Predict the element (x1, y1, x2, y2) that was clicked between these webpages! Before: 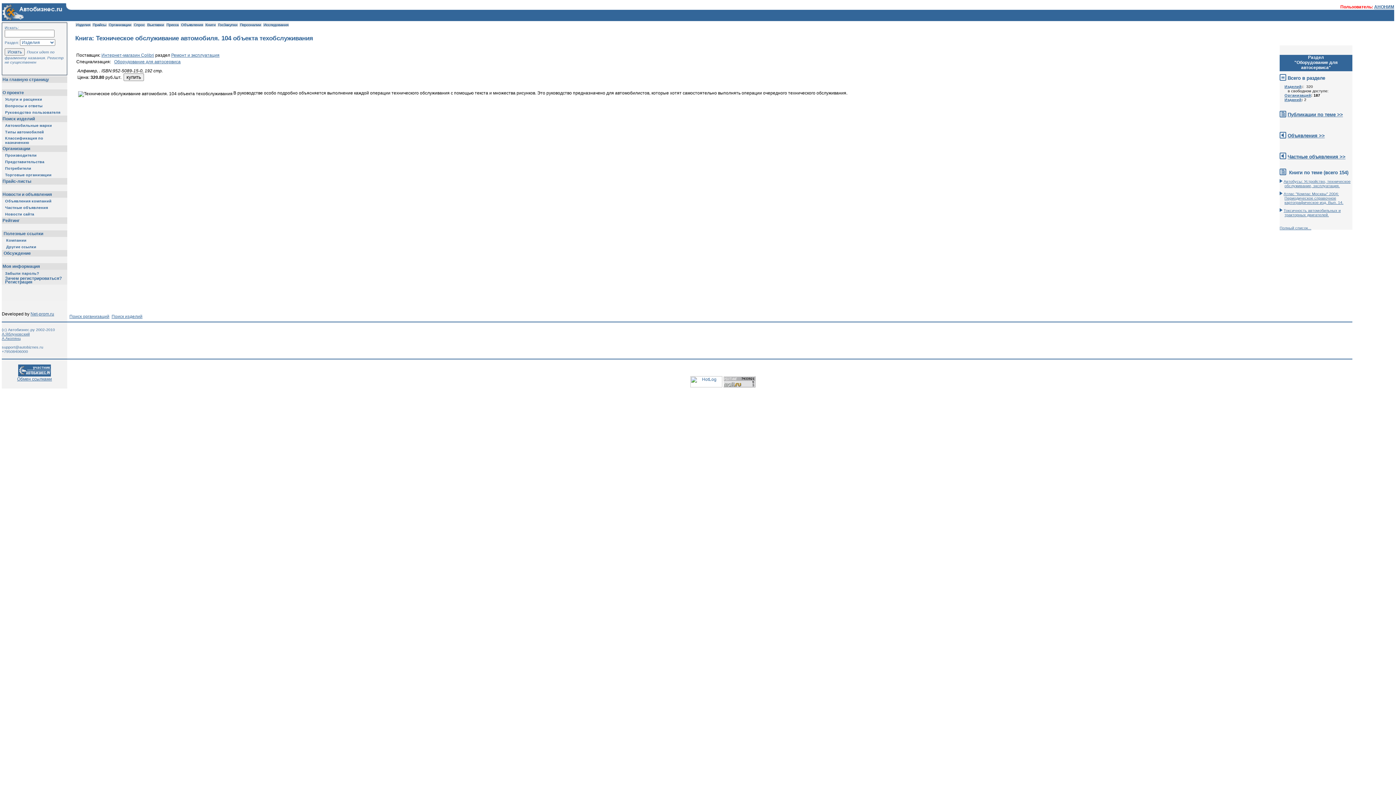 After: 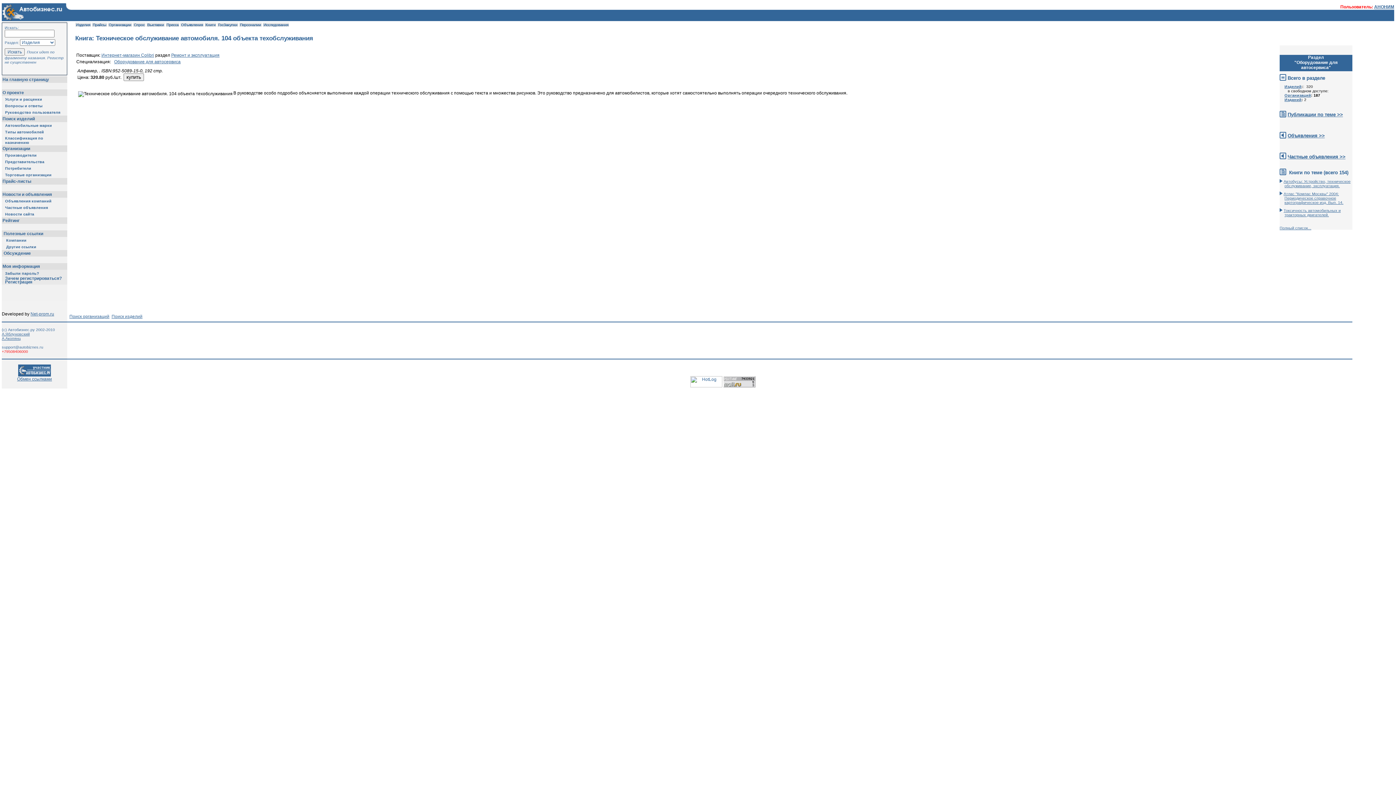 Action: bbox: (1, 349, 28, 353) label: +79508406000